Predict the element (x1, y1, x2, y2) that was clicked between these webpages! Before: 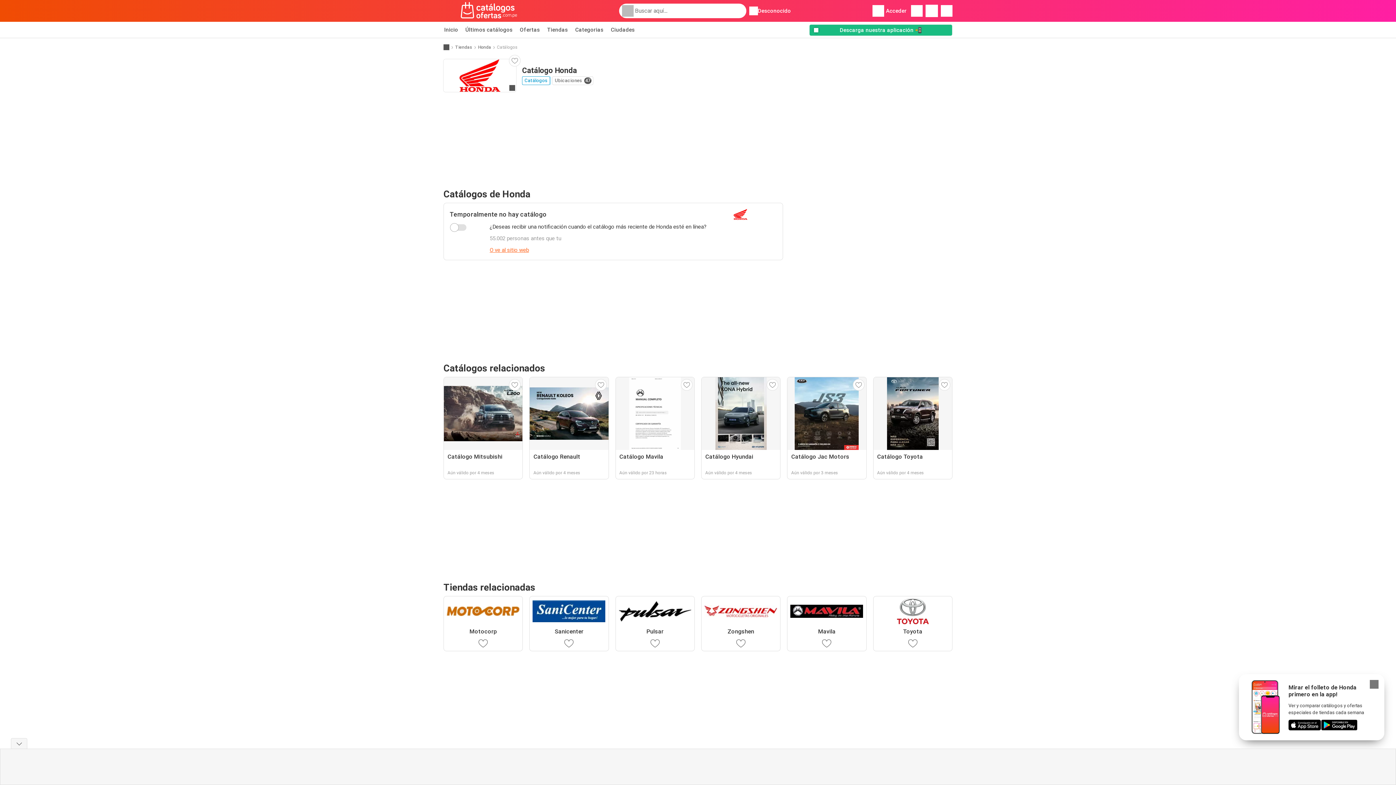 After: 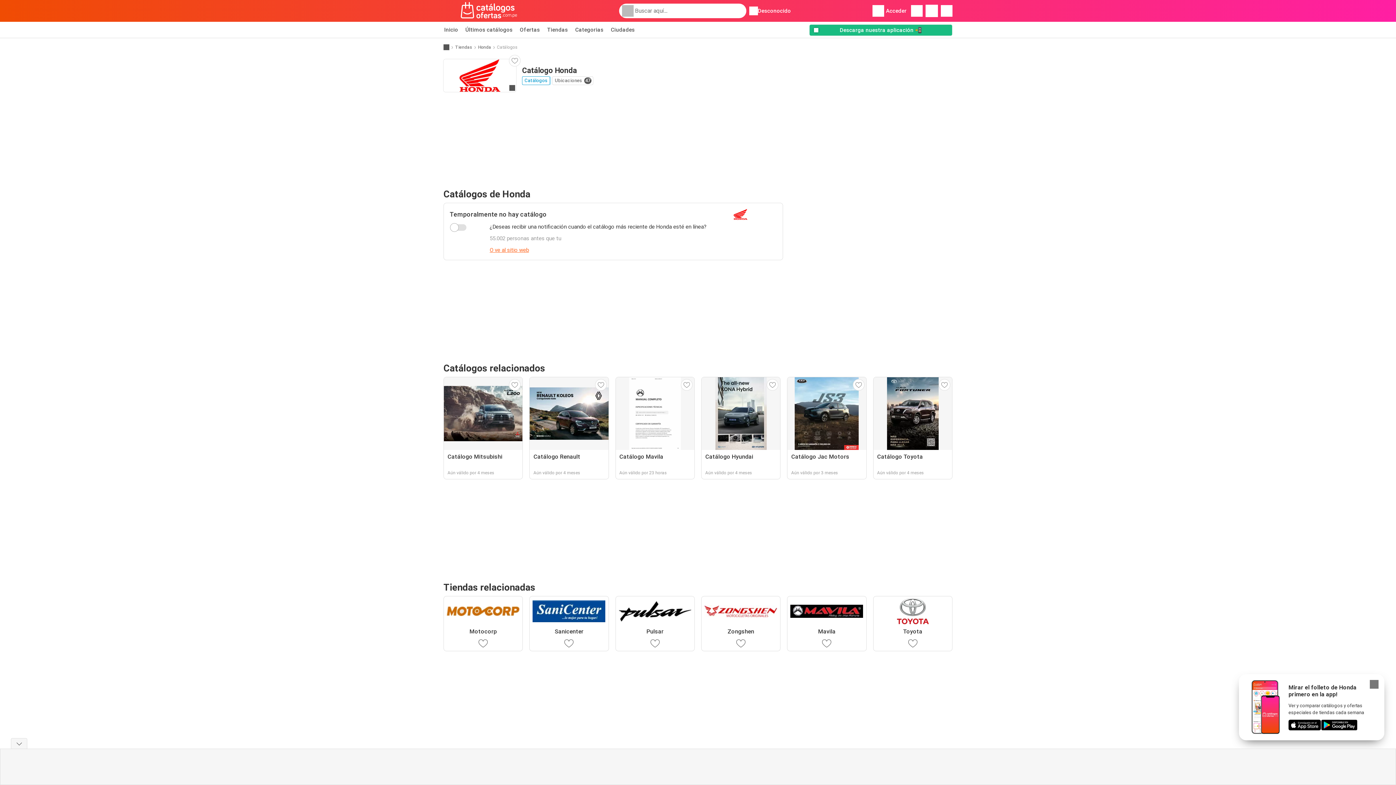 Action: label: O ve al sitio web bbox: (489, 246, 529, 253)